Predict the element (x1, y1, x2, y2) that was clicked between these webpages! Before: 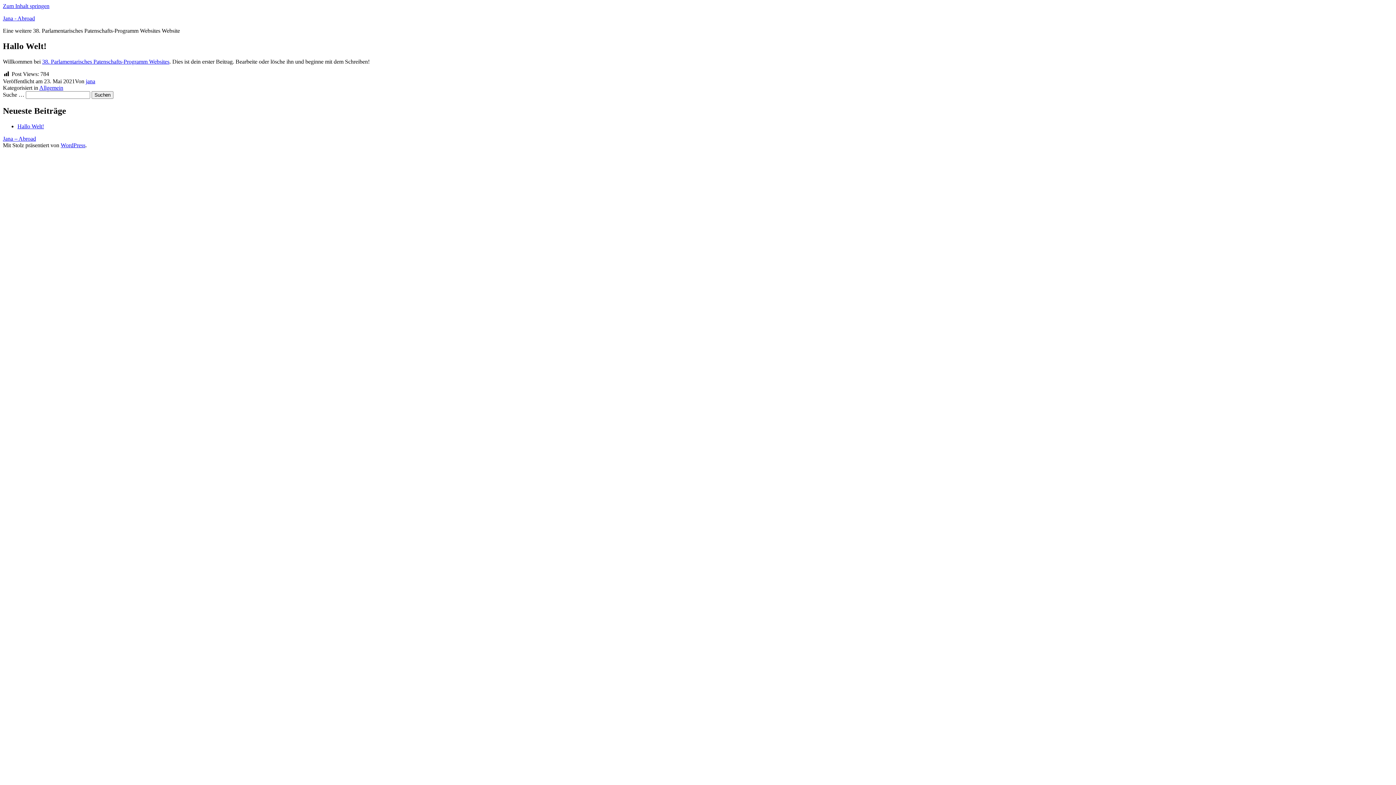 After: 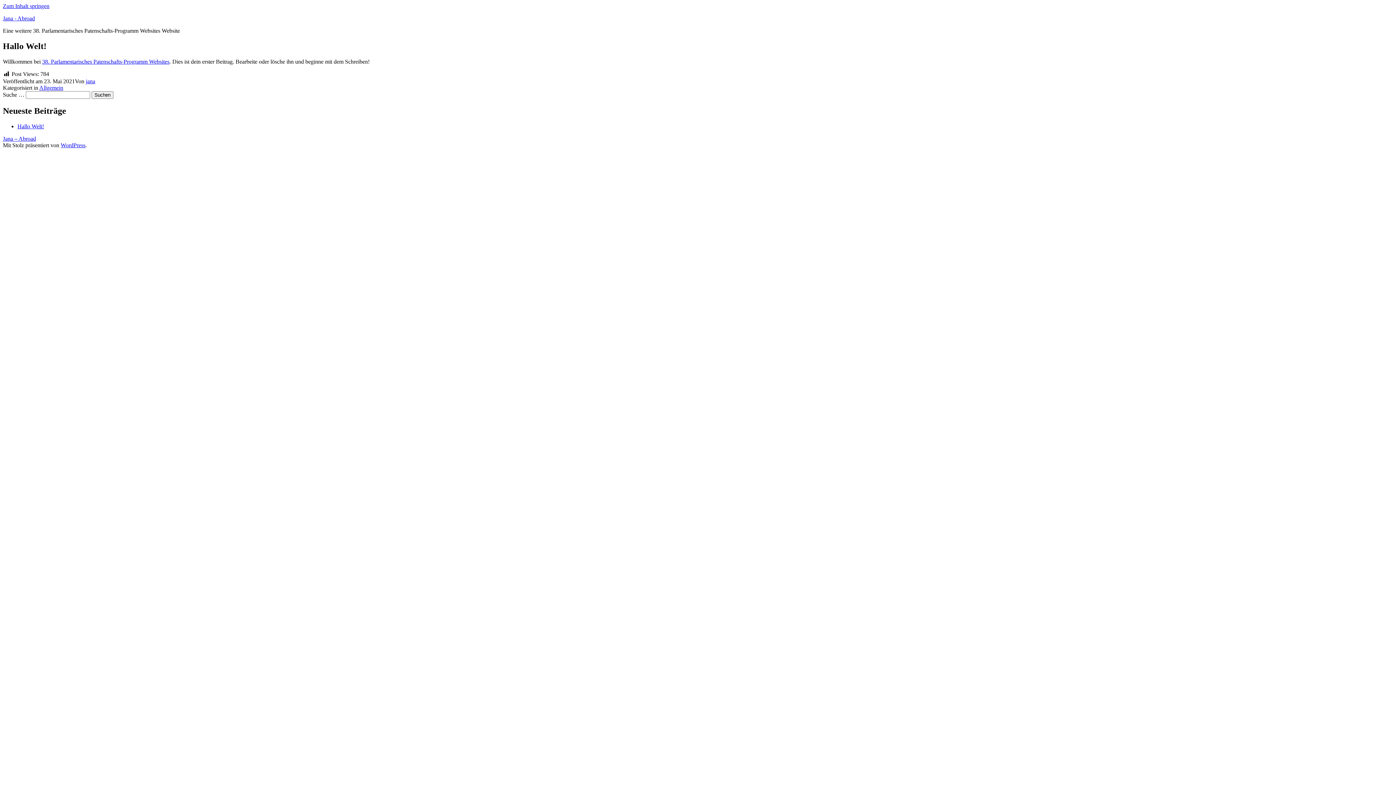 Action: label: Zum Inhalt springen bbox: (2, 2, 49, 9)